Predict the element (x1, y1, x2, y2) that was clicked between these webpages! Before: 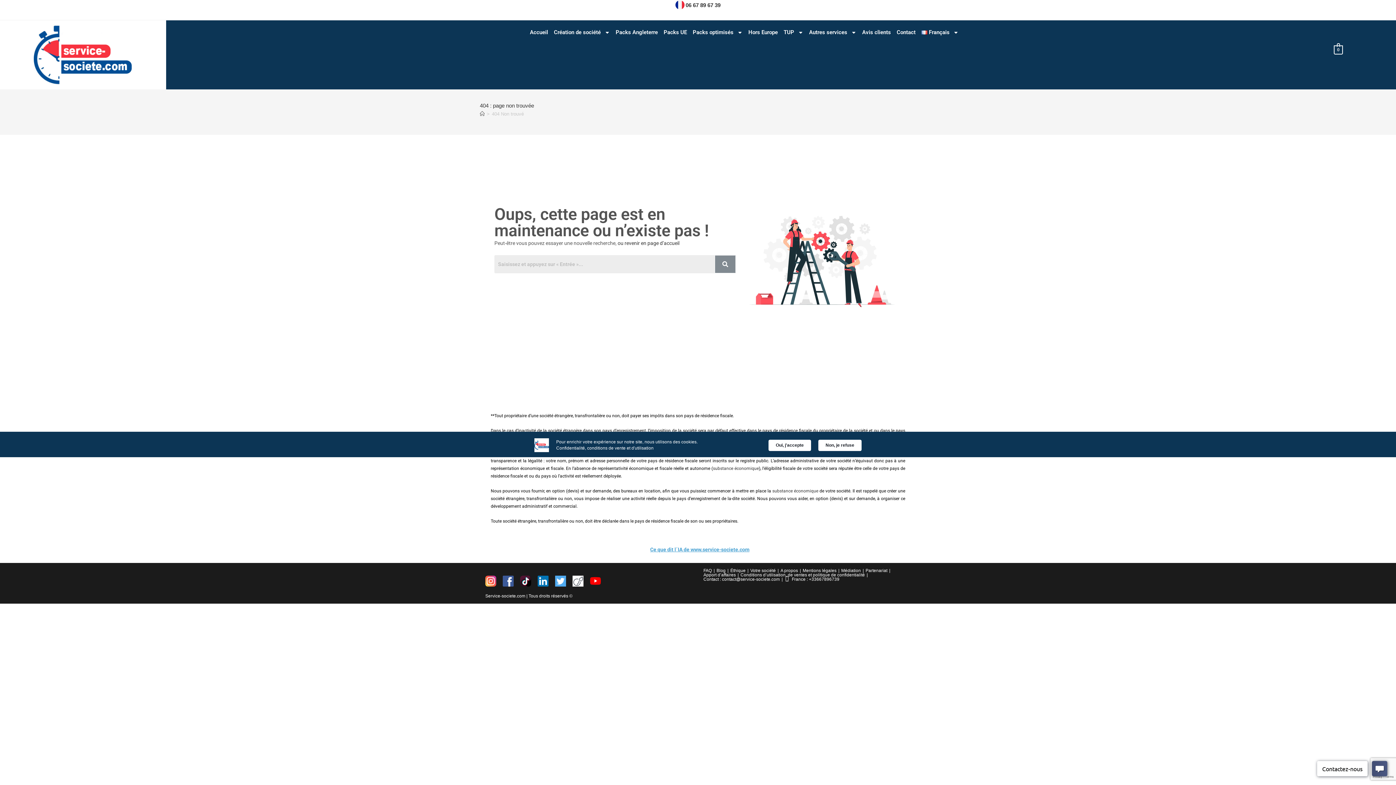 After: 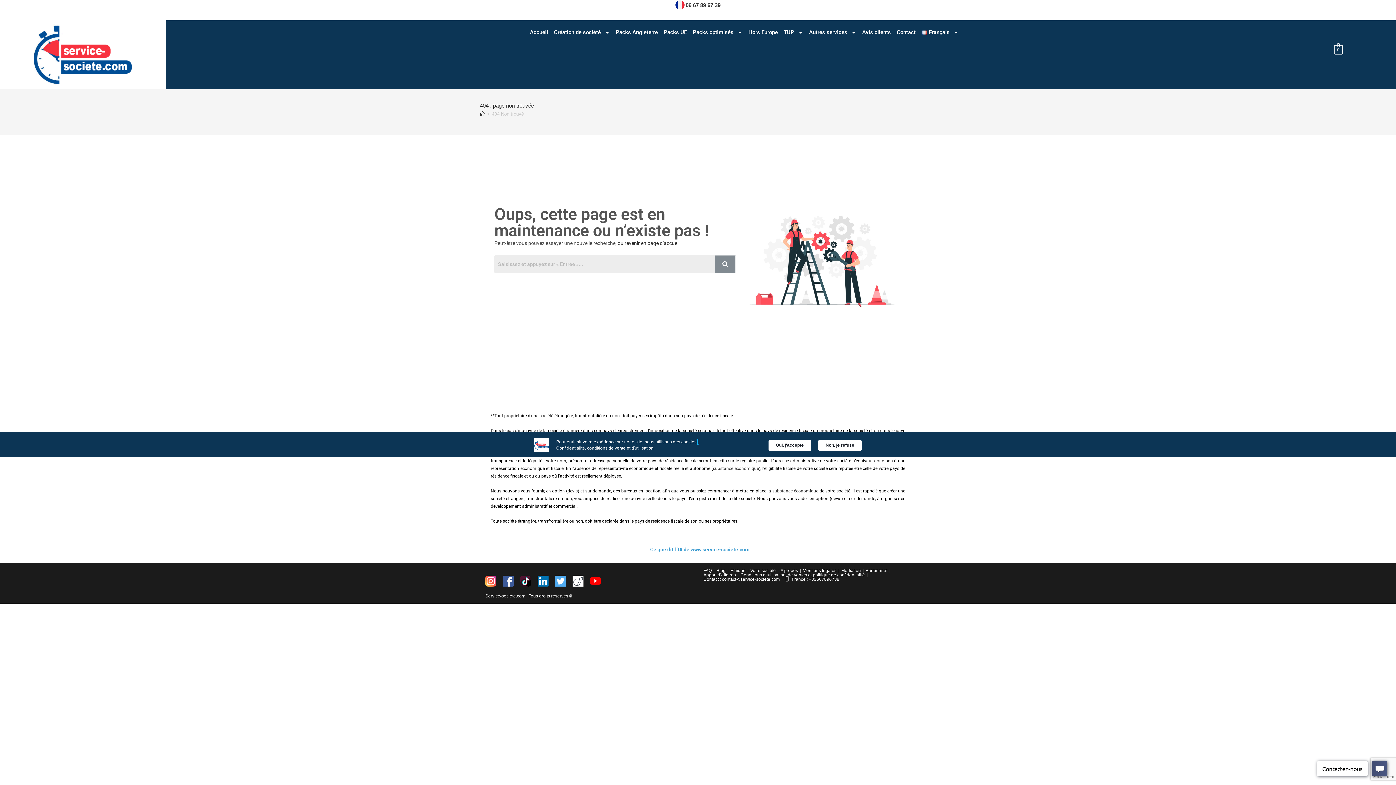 Action: bbox: (697, 439, 698, 444) label:  